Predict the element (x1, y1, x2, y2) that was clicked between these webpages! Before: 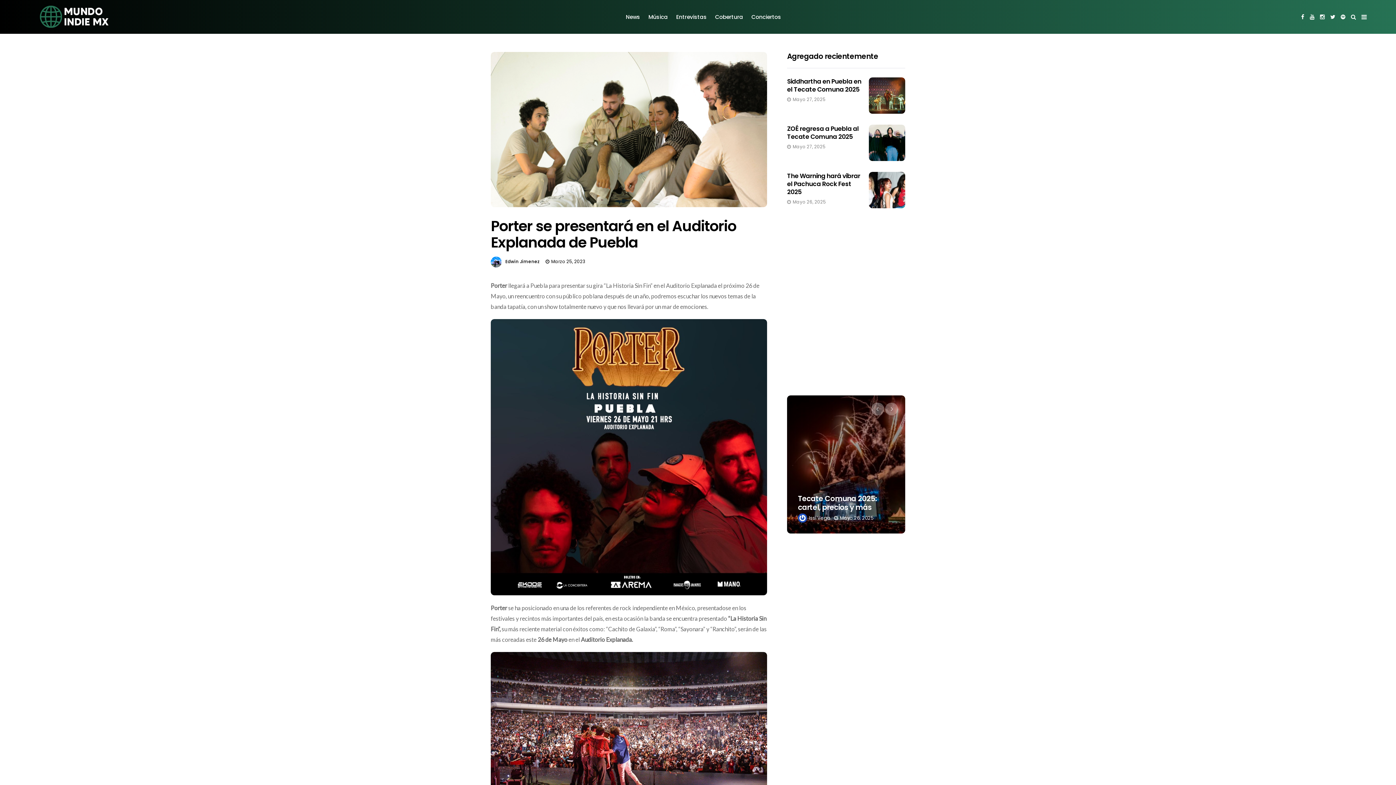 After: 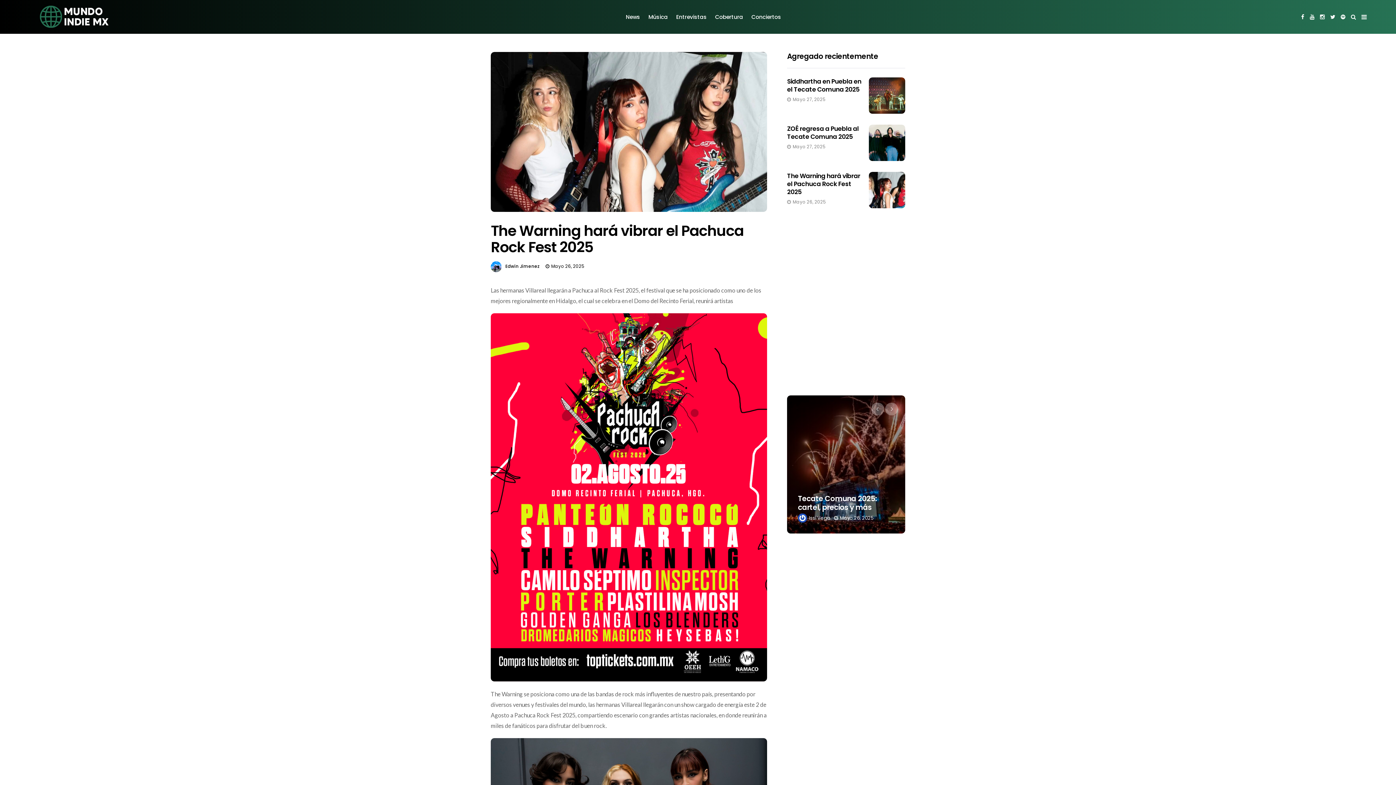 Action: label: The Warning hará vibrar el Pachuca Rock Fest 2025 bbox: (787, 171, 860, 196)